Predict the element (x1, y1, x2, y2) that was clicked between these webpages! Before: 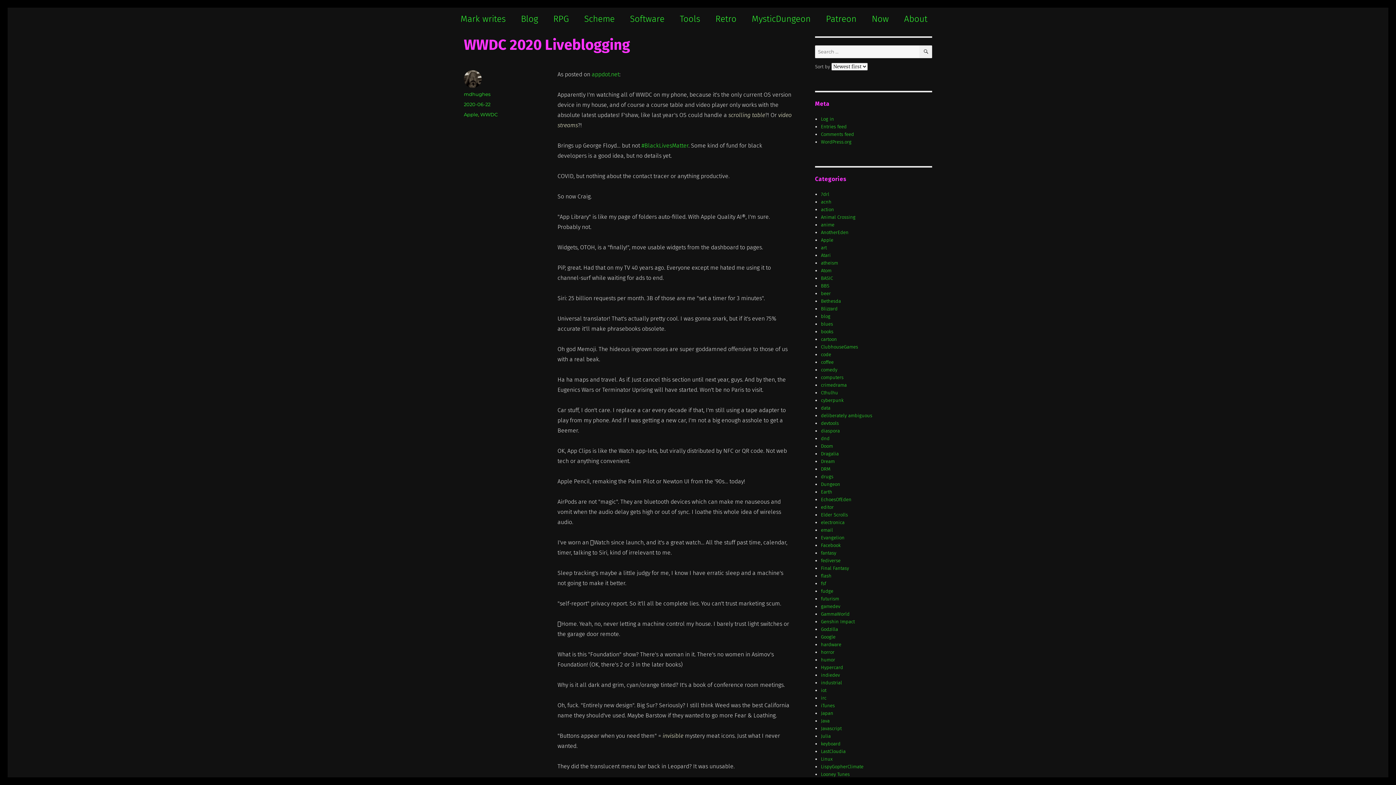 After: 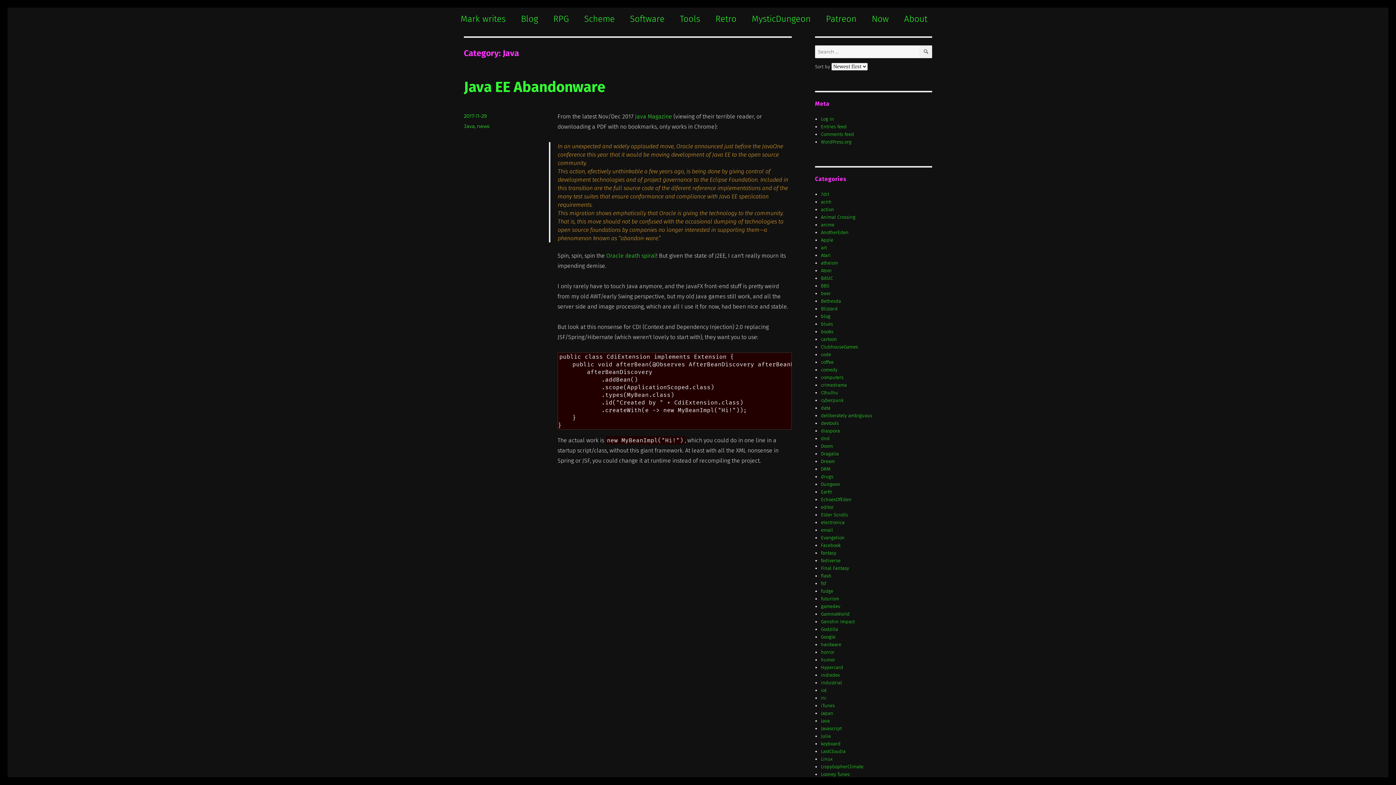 Action: label: Java bbox: (821, 718, 829, 723)